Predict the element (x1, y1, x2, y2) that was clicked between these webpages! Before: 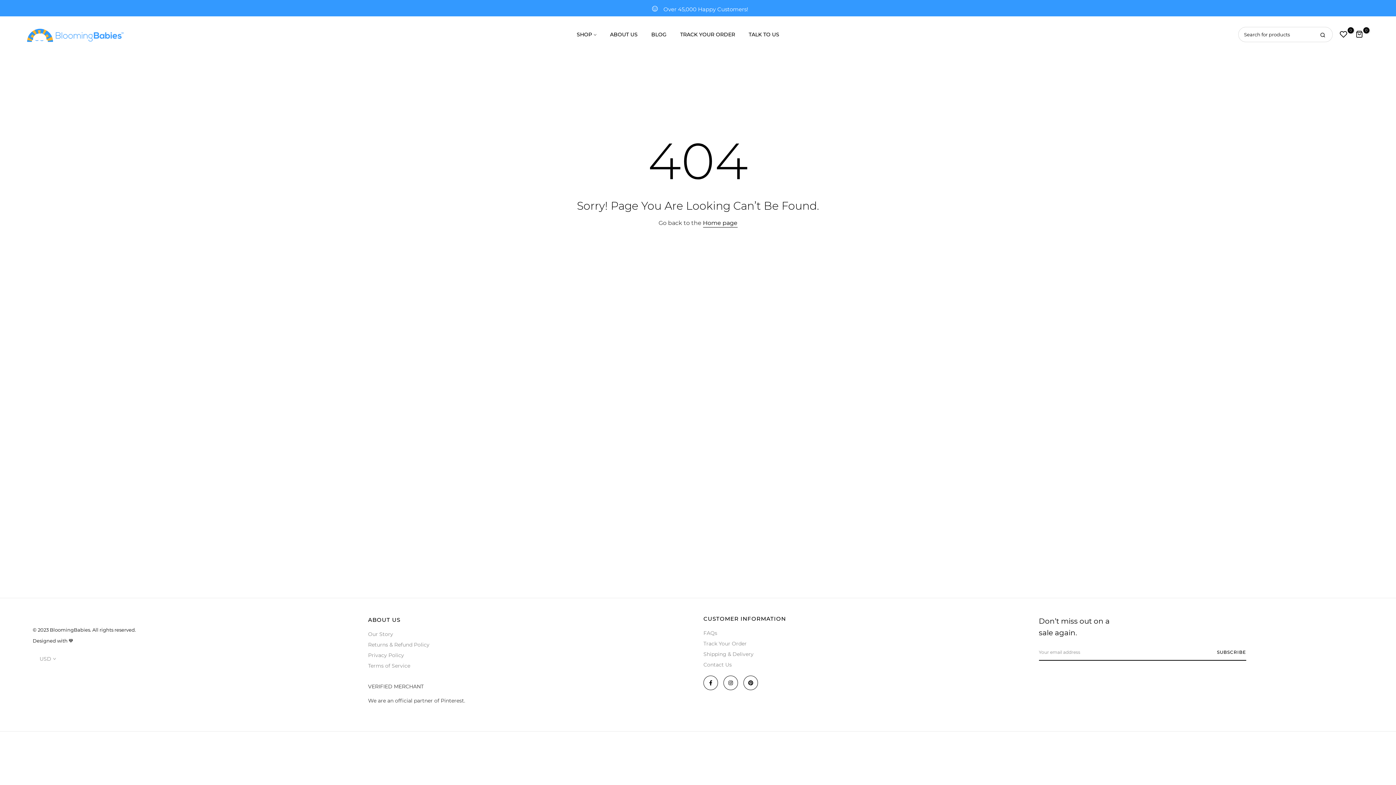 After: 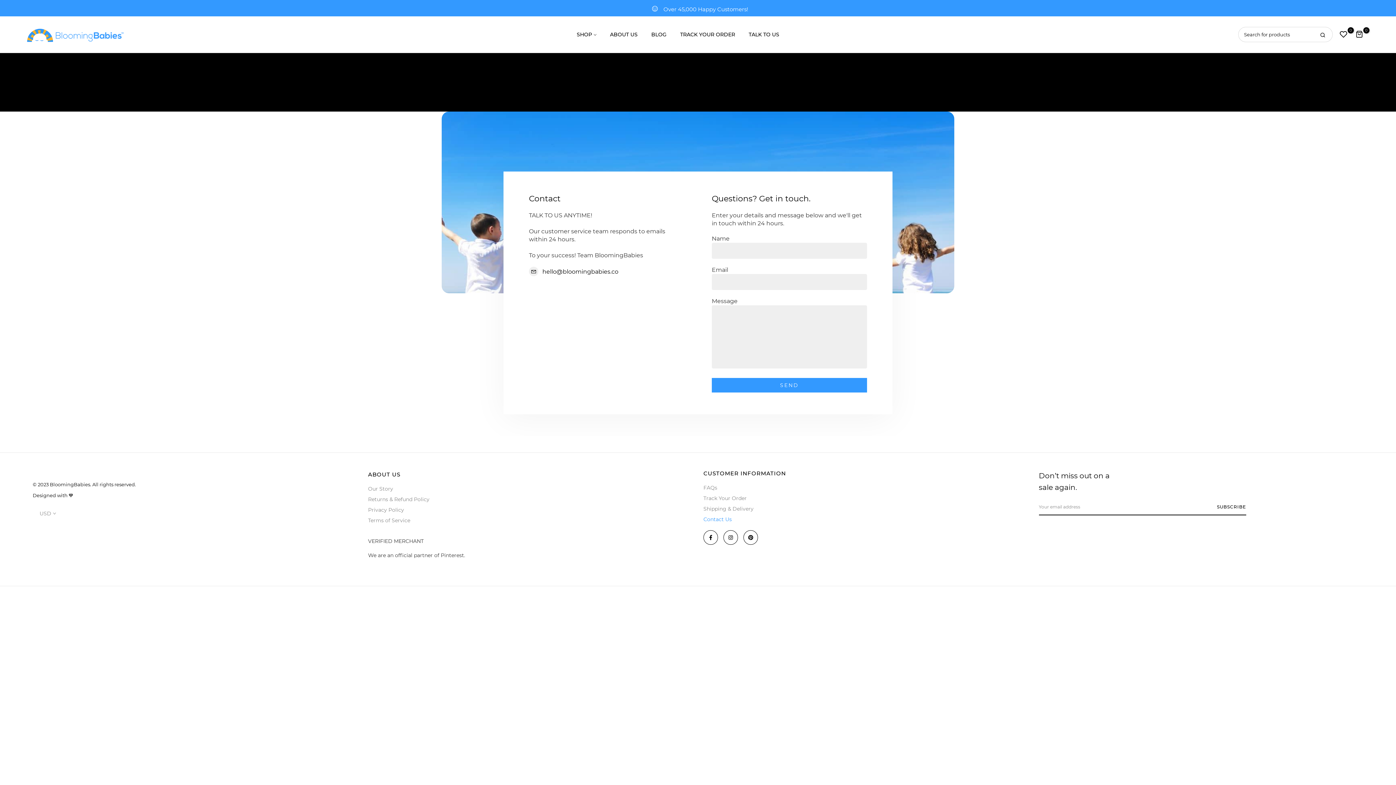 Action: label: TALK TO US bbox: (742, 29, 779, 39)